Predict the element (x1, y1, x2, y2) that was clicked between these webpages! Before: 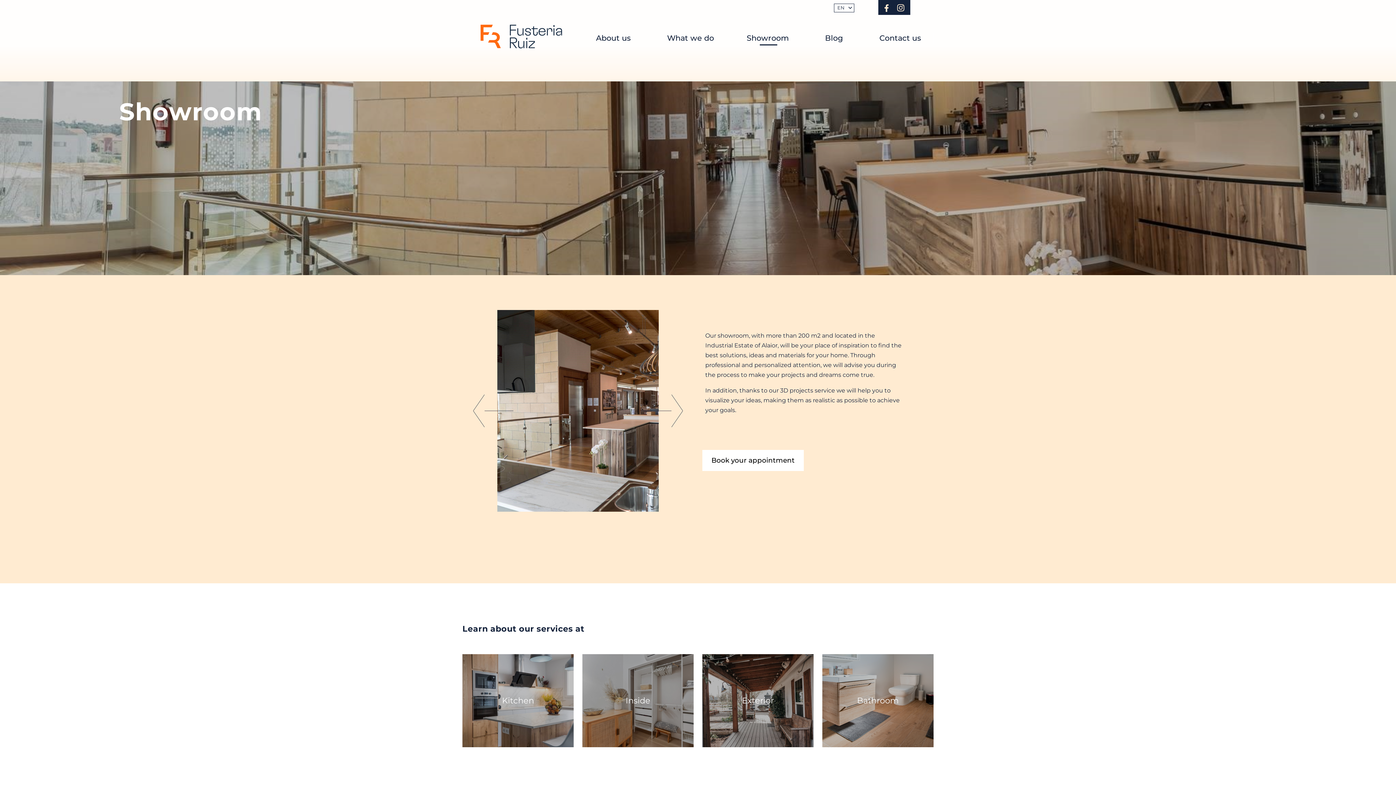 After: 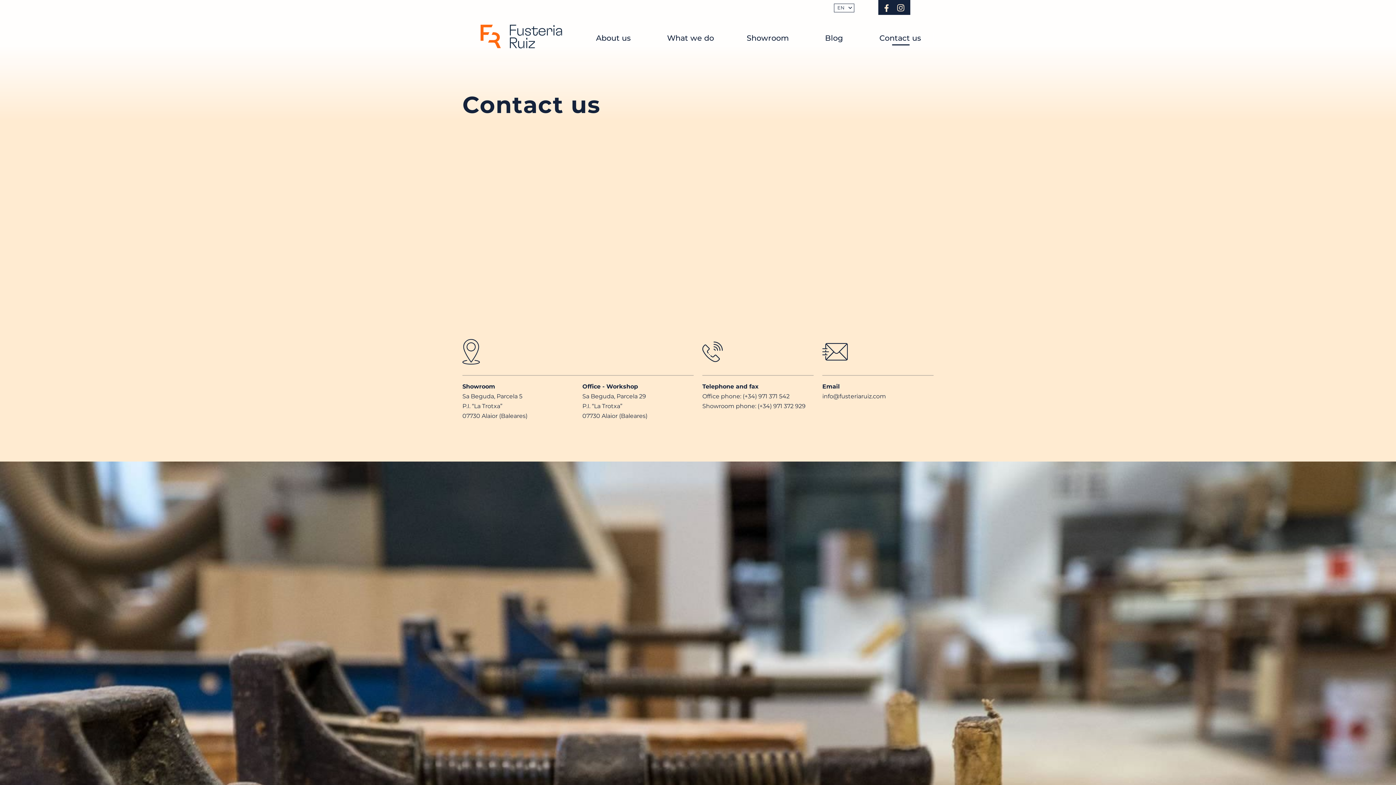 Action: bbox: (702, 450, 804, 471) label: Book your appointment